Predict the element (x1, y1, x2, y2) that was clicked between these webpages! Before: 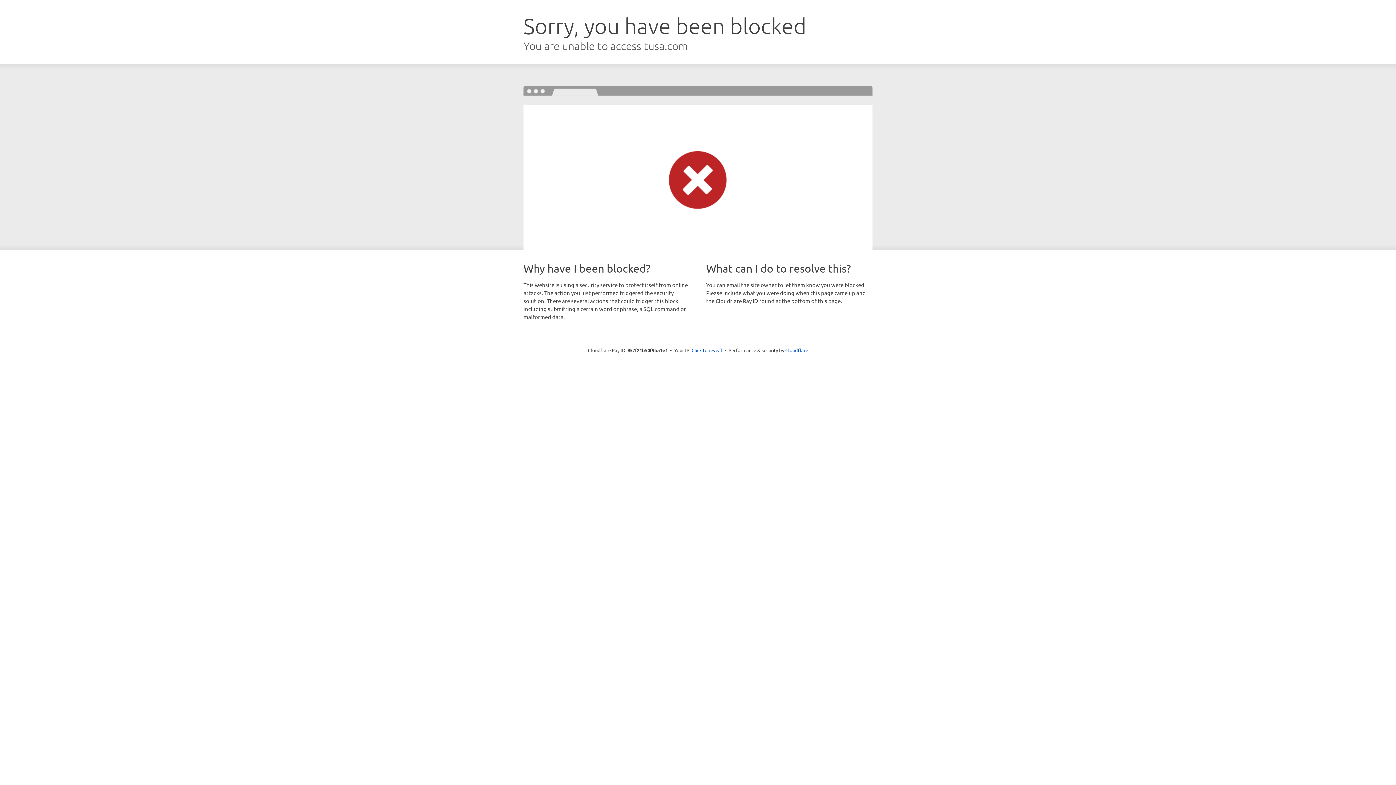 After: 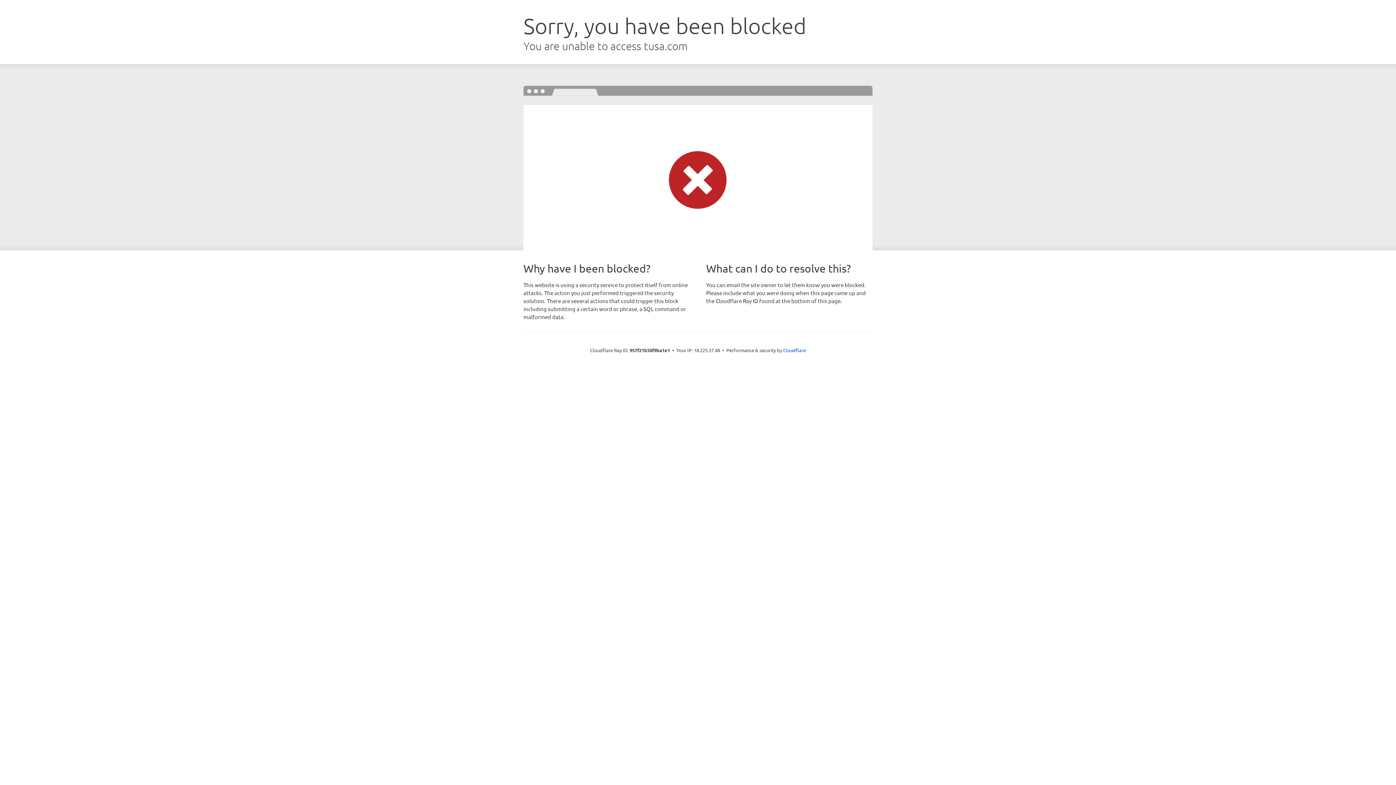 Action: bbox: (691, 346, 722, 353) label: Click to reveal